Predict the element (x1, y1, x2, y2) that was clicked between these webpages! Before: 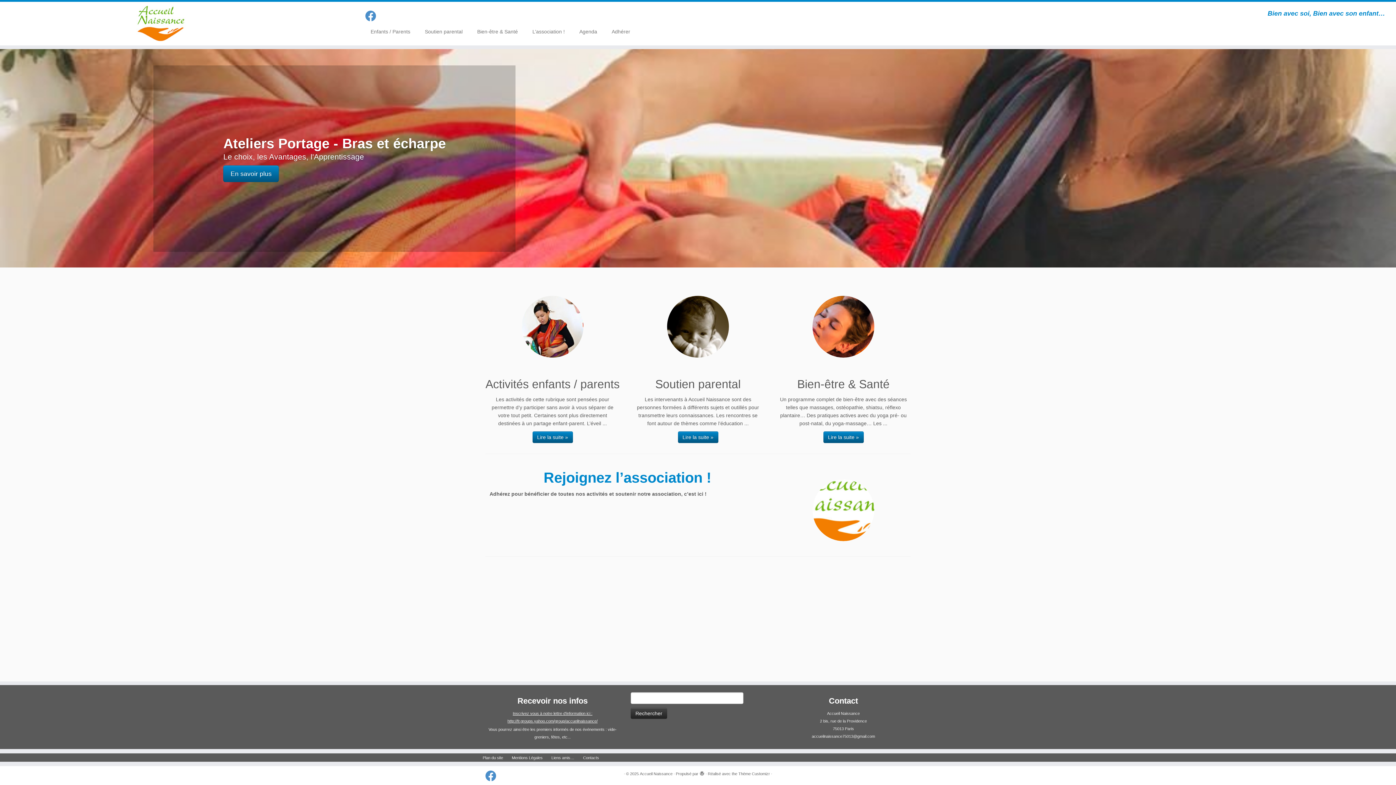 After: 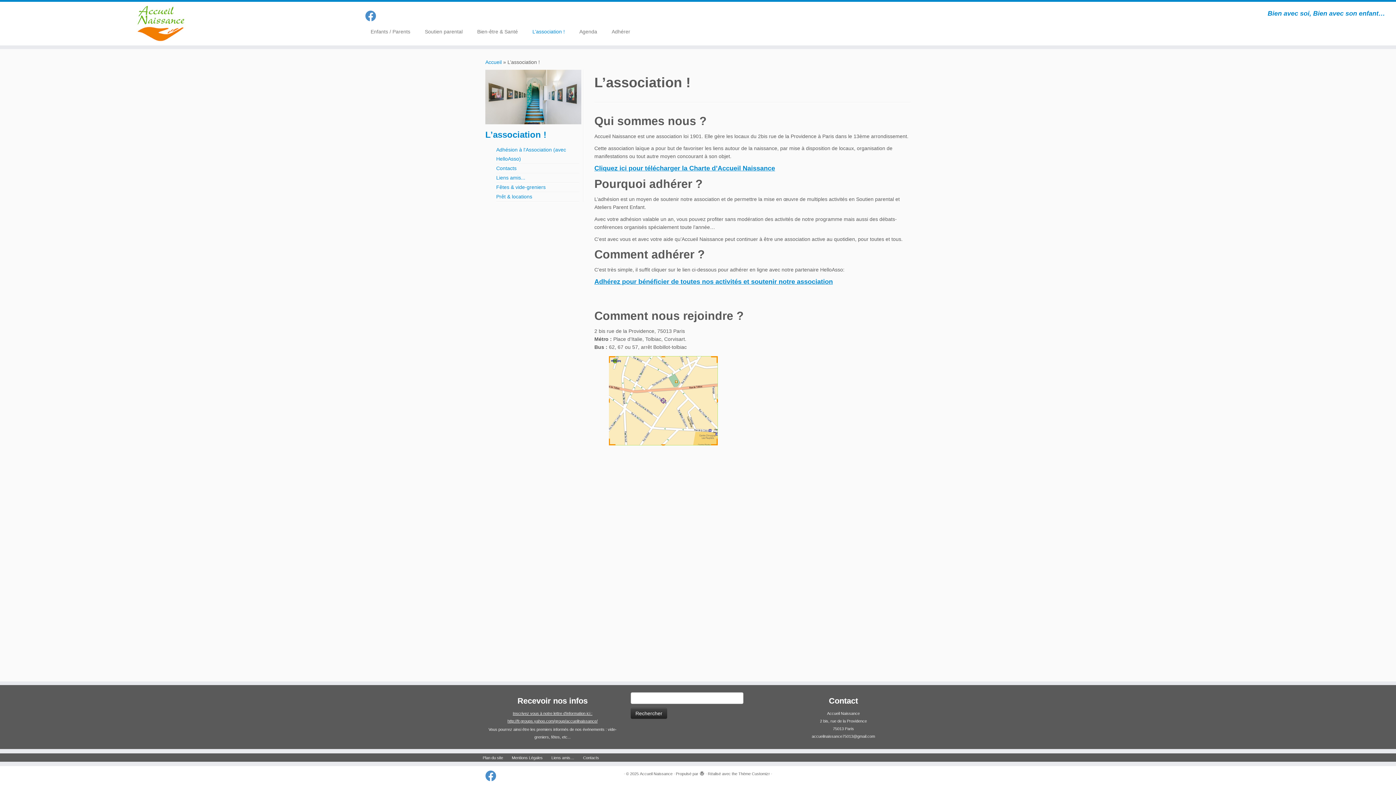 Action: bbox: (525, 25, 572, 37) label: L’association !